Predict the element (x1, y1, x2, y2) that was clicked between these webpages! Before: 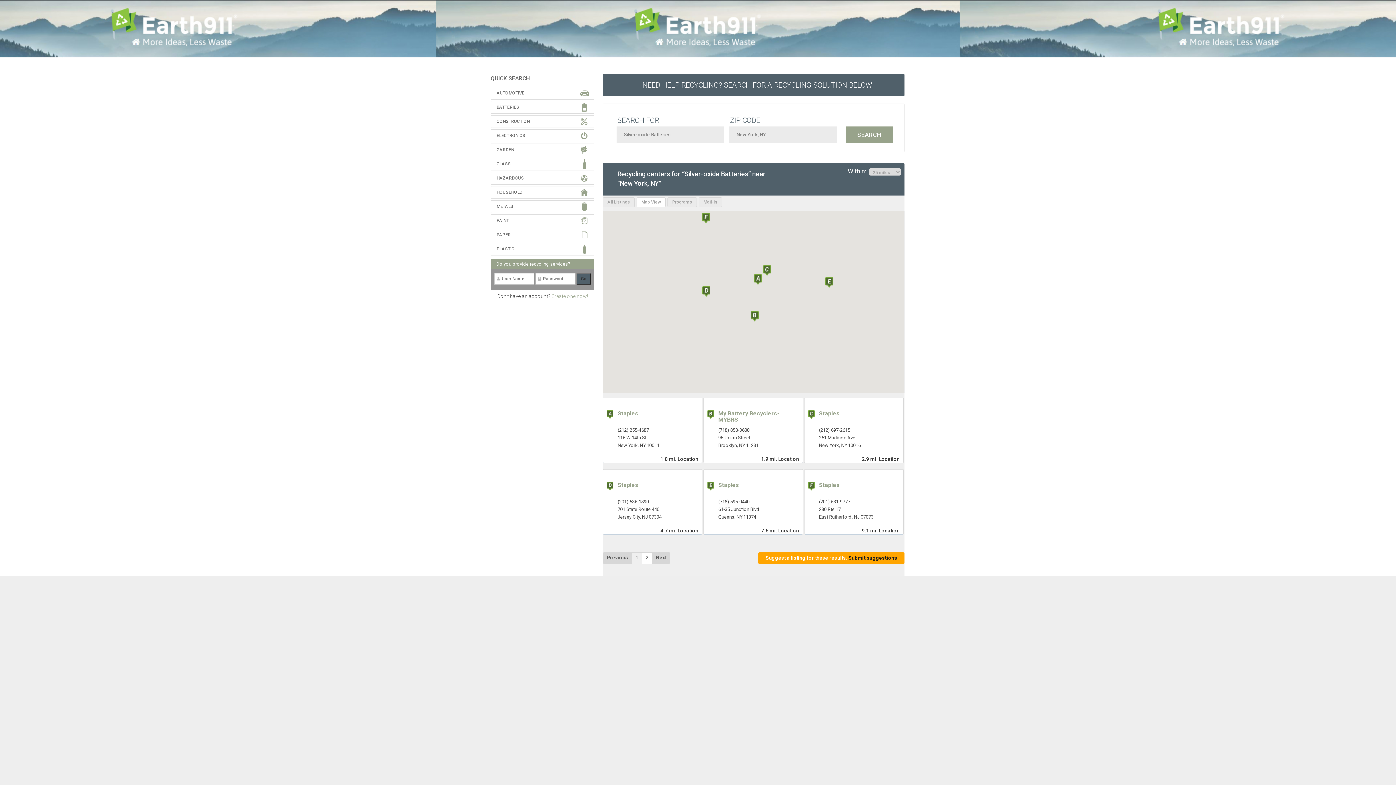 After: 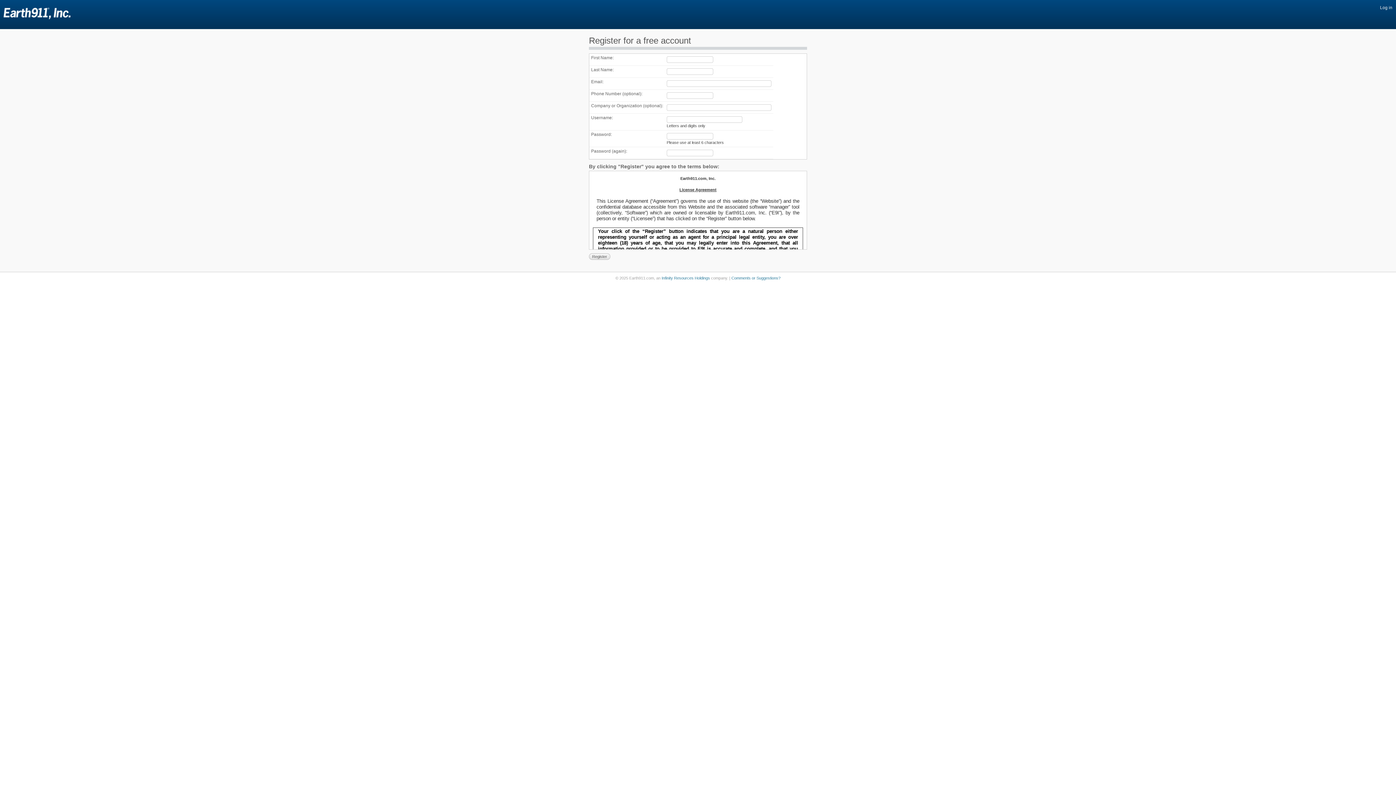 Action: bbox: (551, 293, 588, 299) label: Create one now!